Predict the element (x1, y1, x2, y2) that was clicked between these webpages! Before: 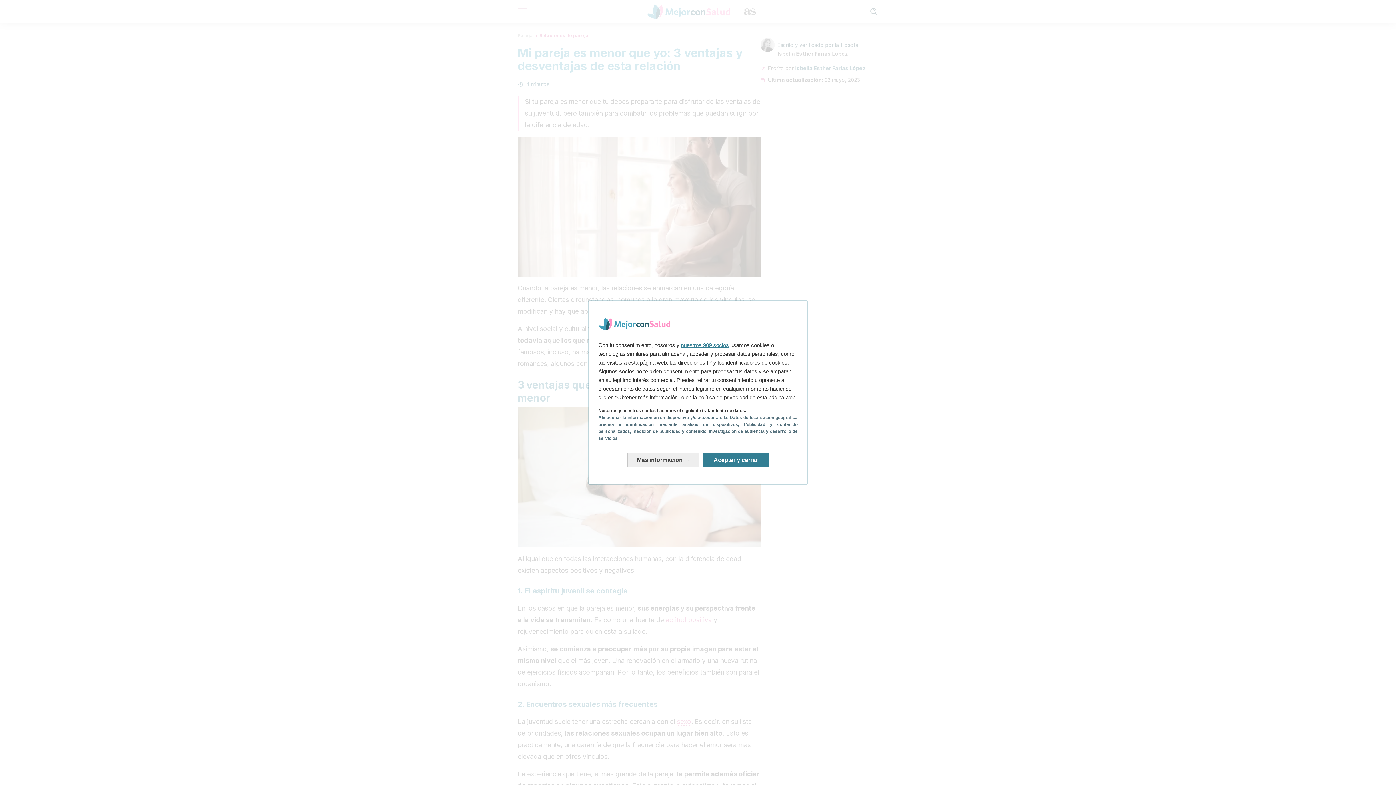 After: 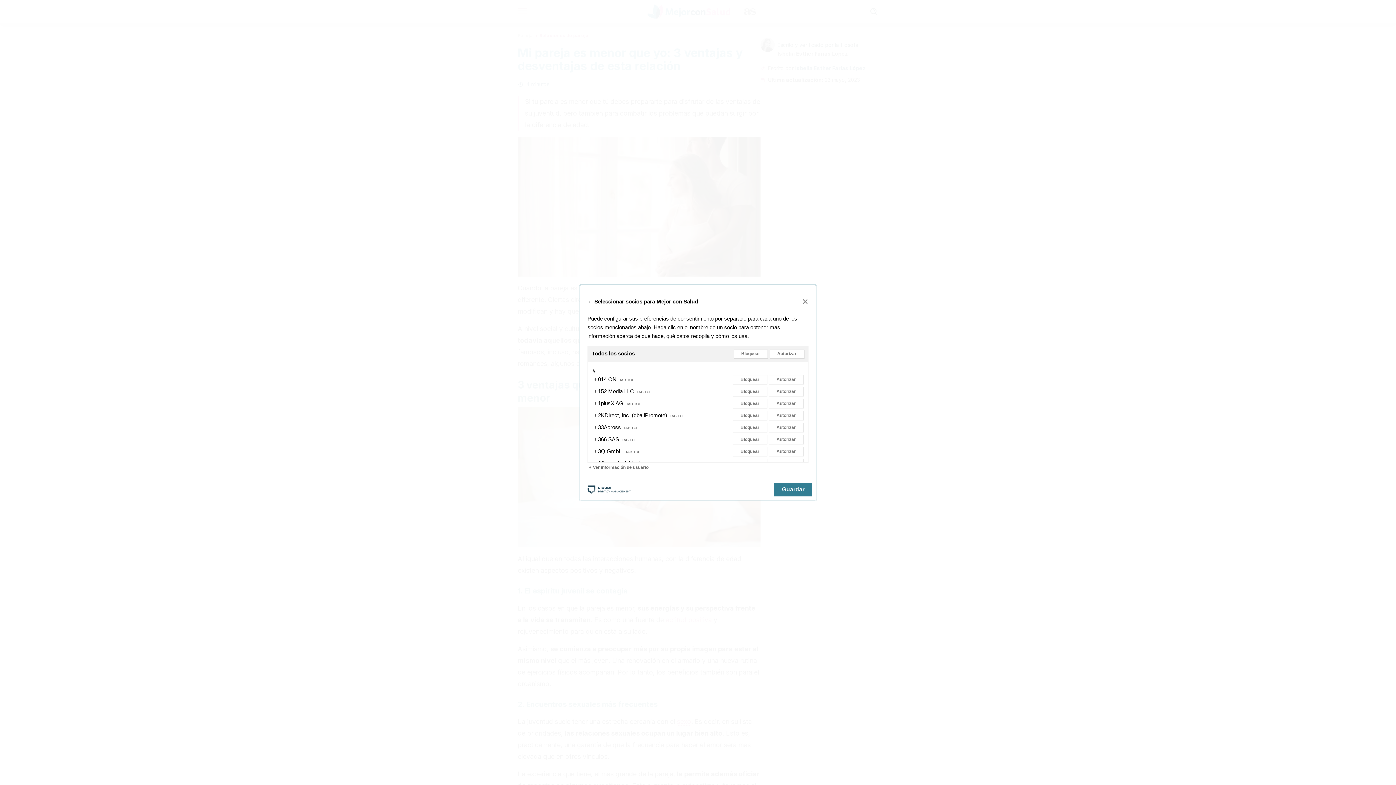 Action: bbox: (681, 342, 729, 348) label: nuestros 909 socios